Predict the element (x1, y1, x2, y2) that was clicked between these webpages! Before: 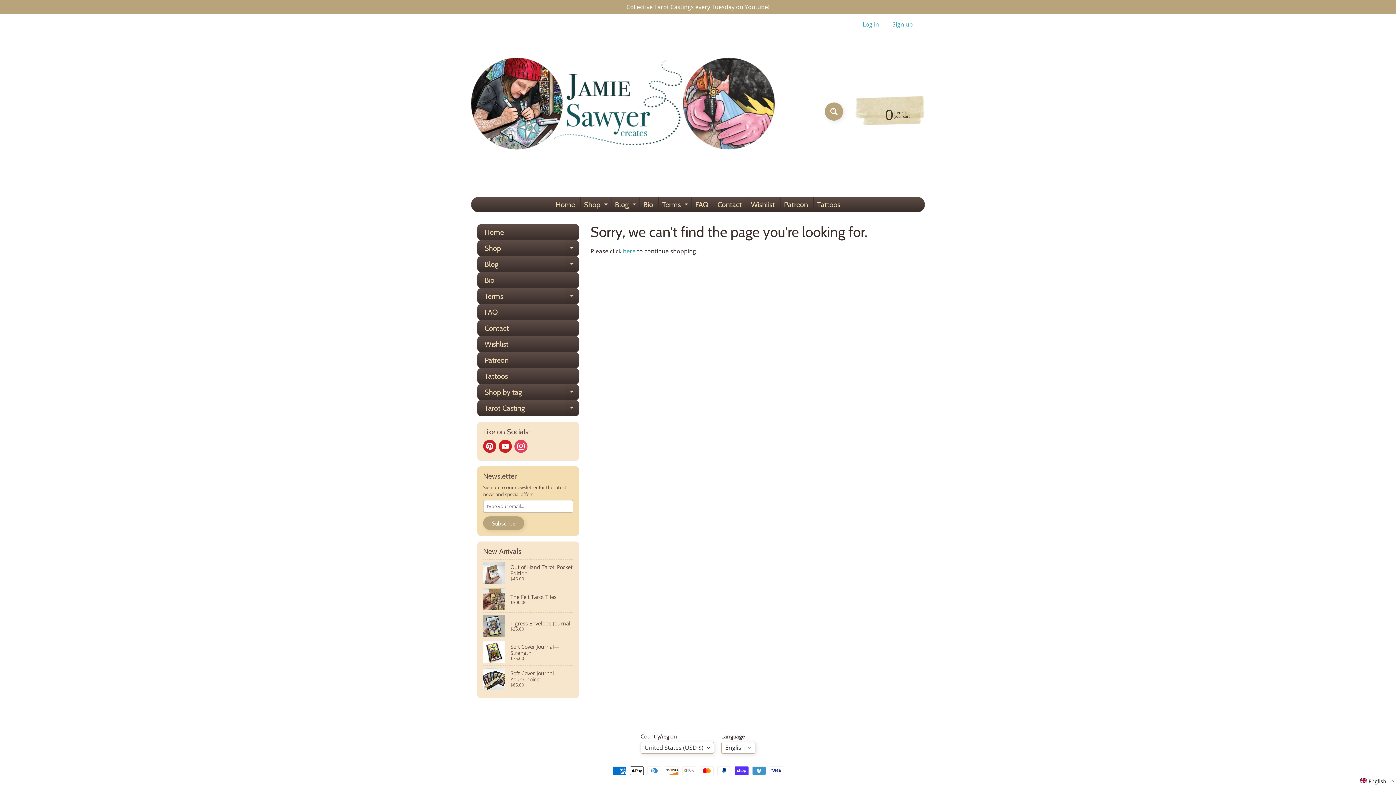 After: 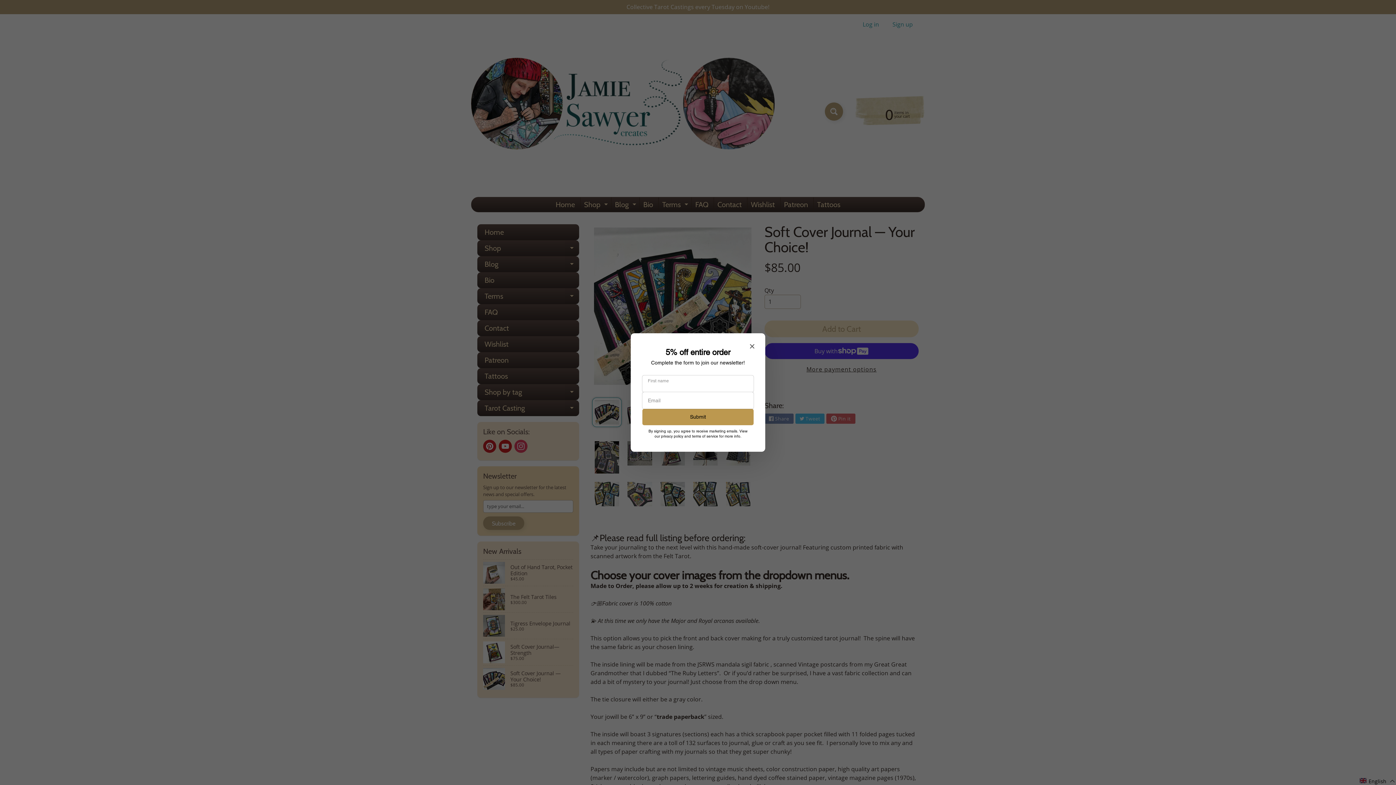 Action: bbox: (483, 666, 573, 692) label: Soft Cover Journal — Your Choice!
$85.00